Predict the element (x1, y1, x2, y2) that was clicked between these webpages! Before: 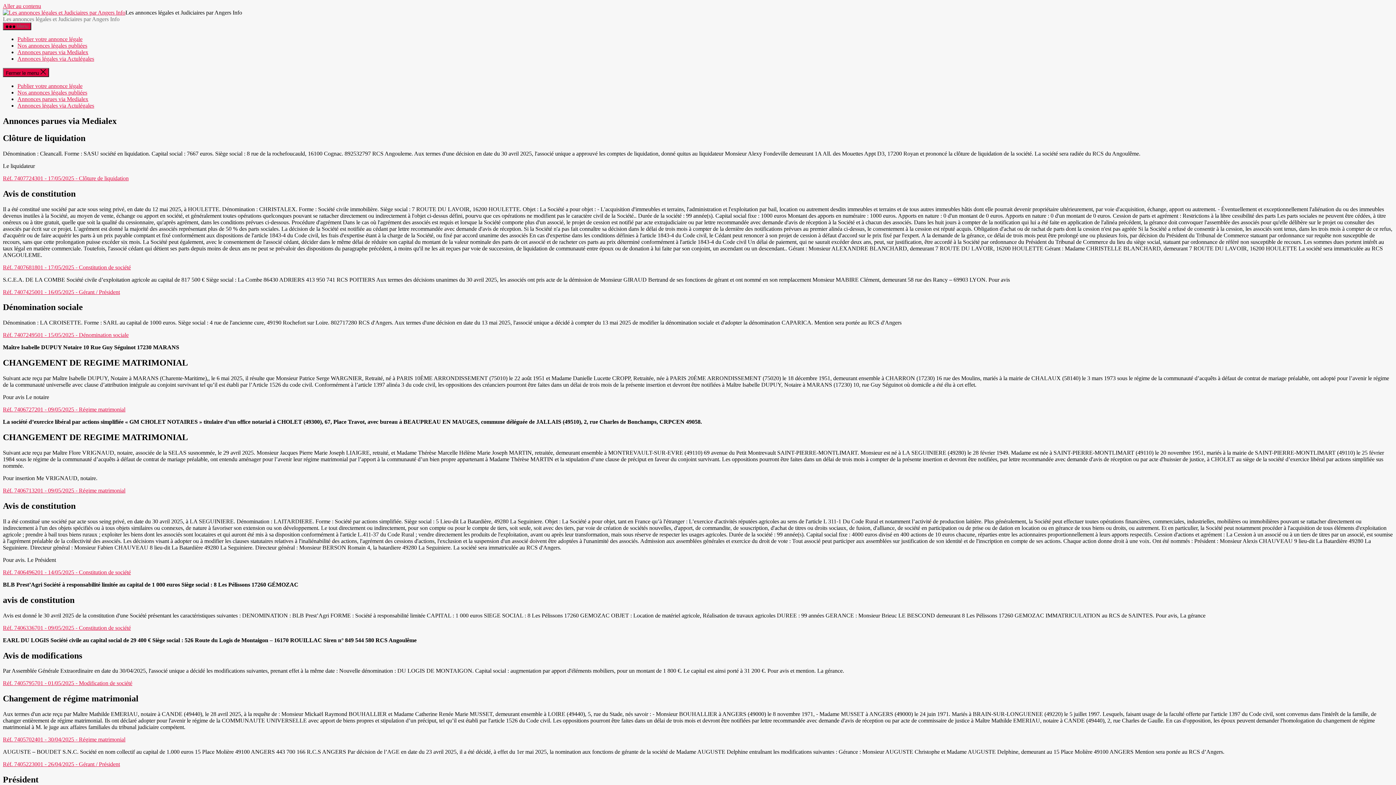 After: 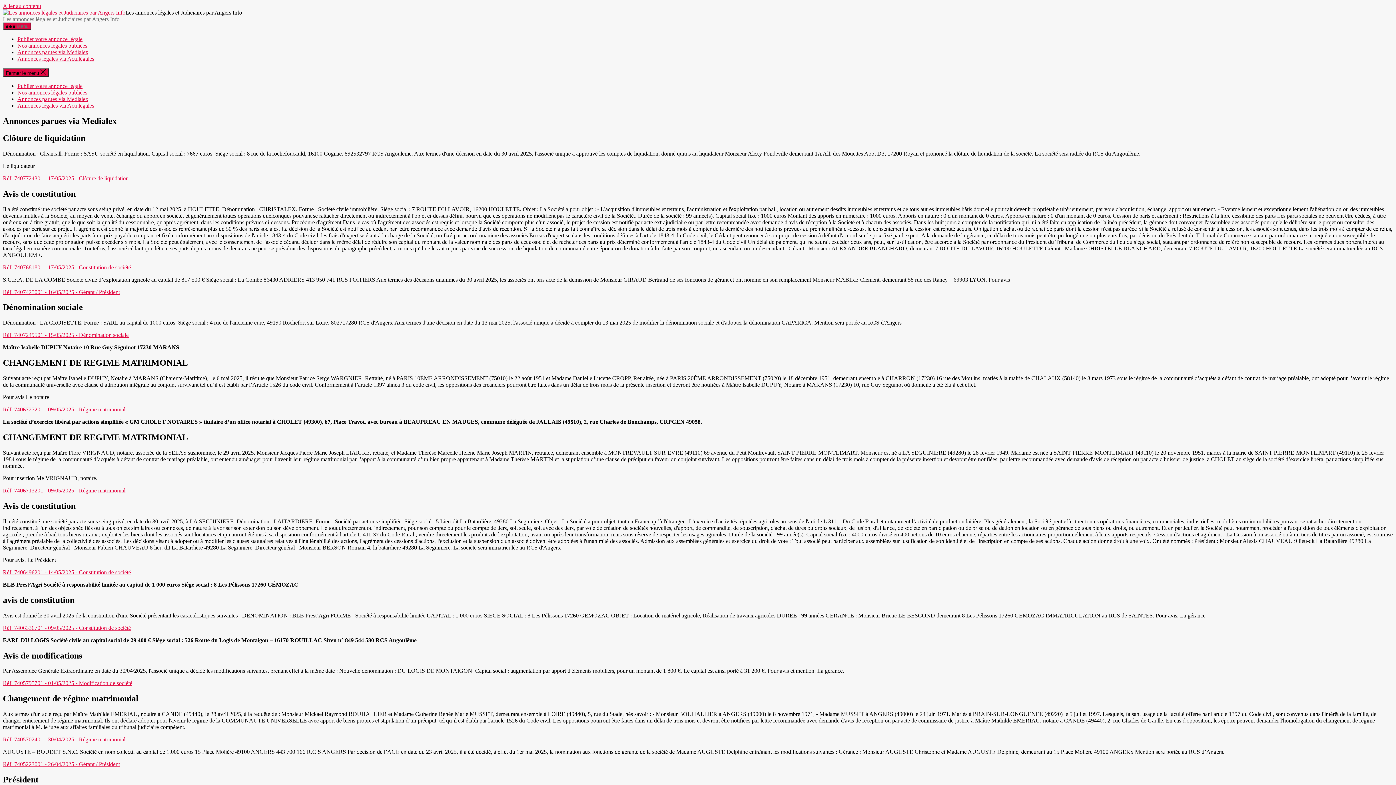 Action: label: Réf. 7407425001 - 16/05/2025 - Gérant / Président bbox: (2, 288, 120, 295)